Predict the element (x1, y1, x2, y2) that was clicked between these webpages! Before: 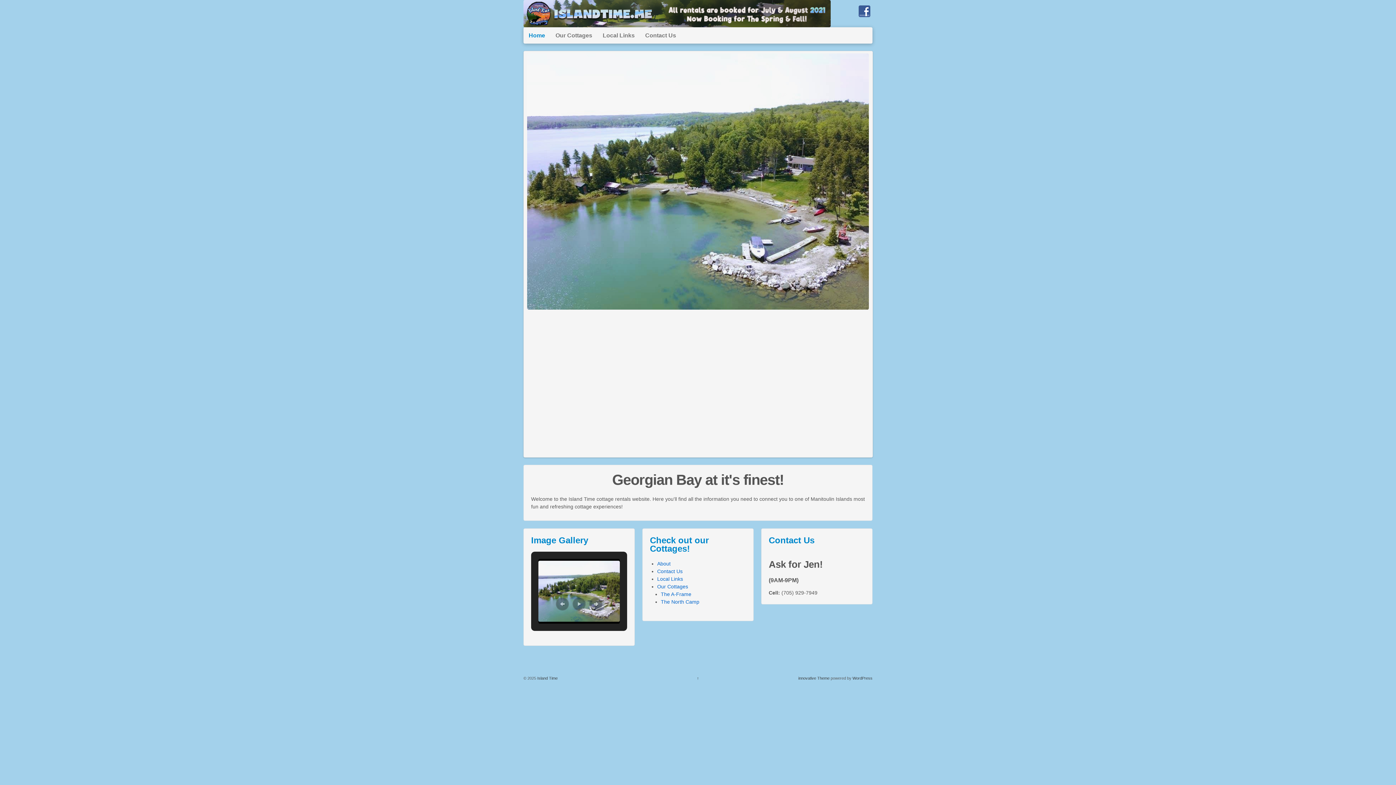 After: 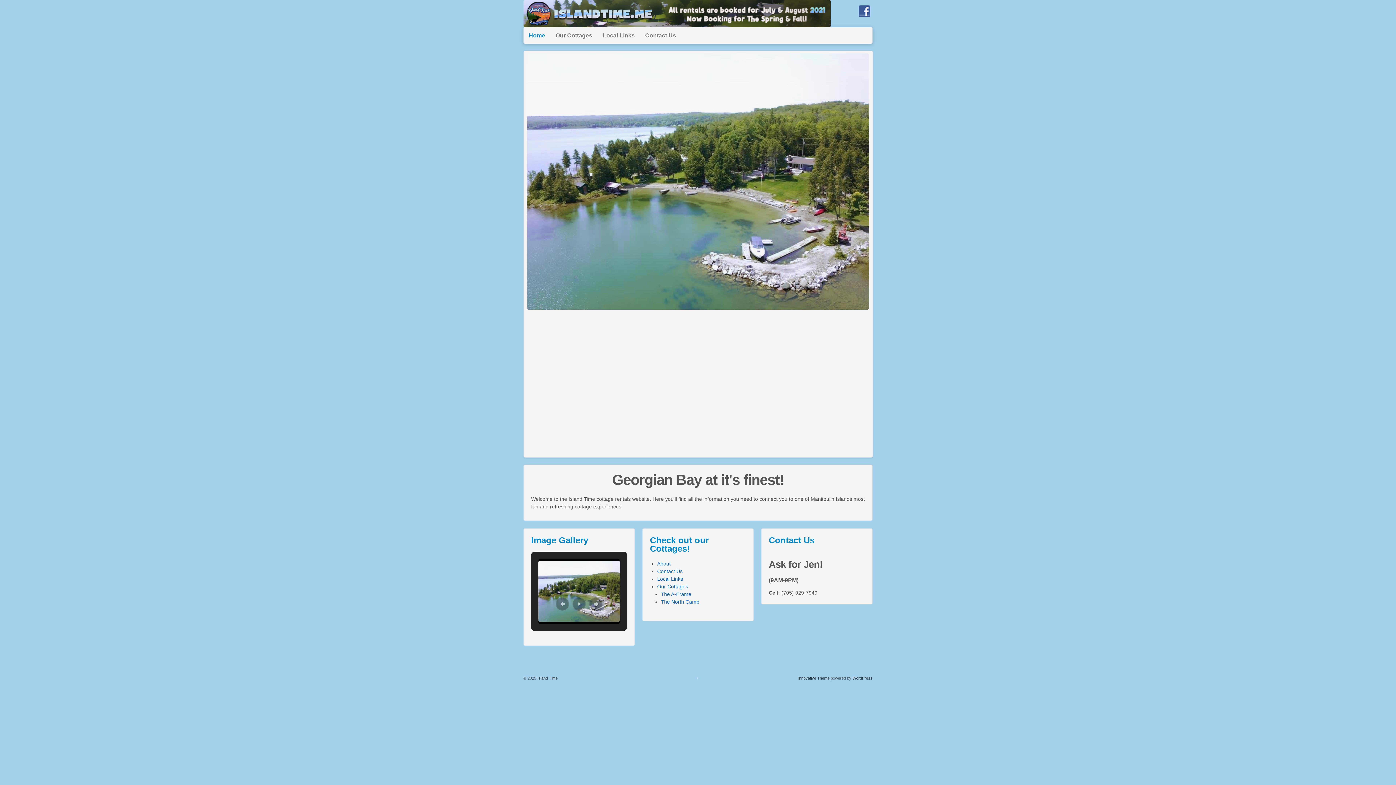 Action: bbox: (536, 676, 557, 680) label:  Island Time